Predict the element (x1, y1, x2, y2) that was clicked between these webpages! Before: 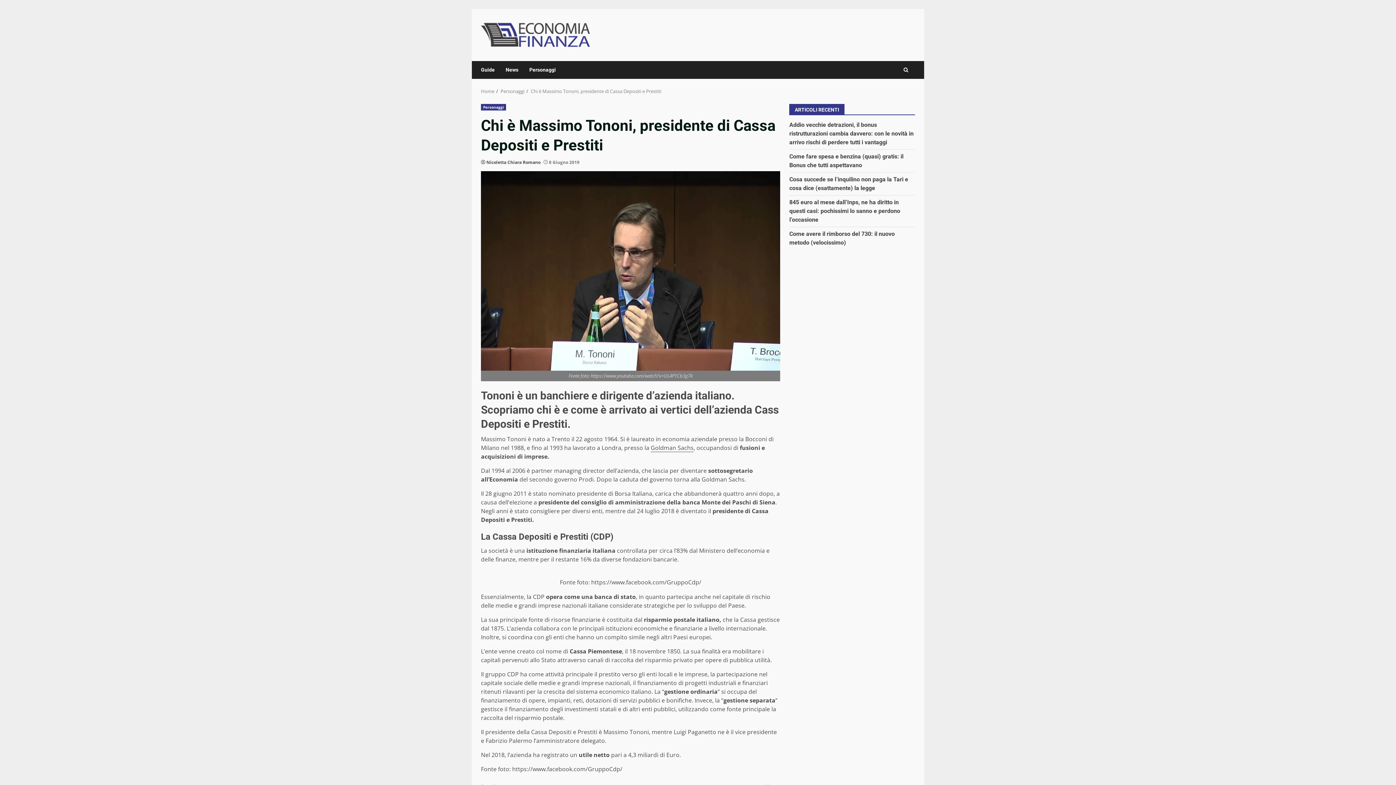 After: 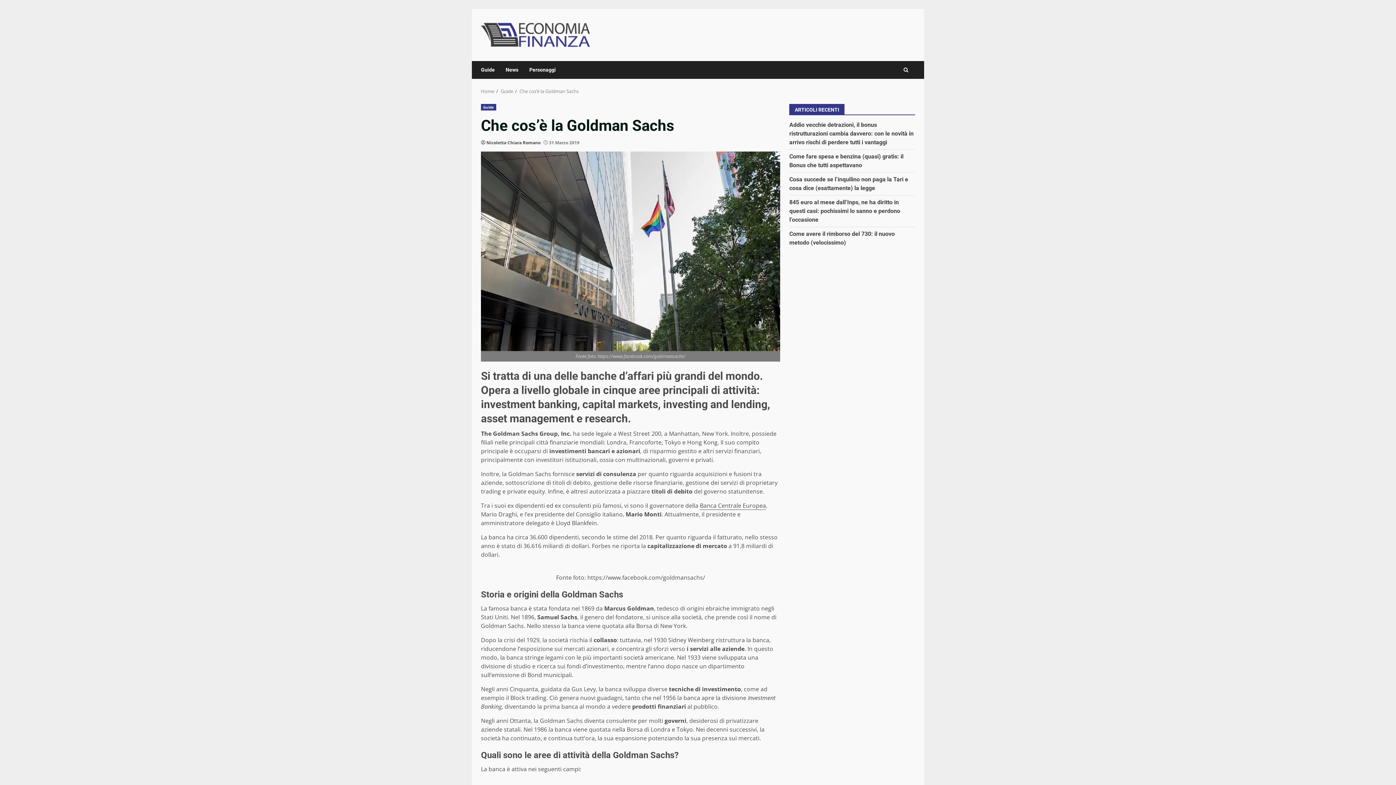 Action: bbox: (650, 443, 693, 452) label: Goldman Sachs